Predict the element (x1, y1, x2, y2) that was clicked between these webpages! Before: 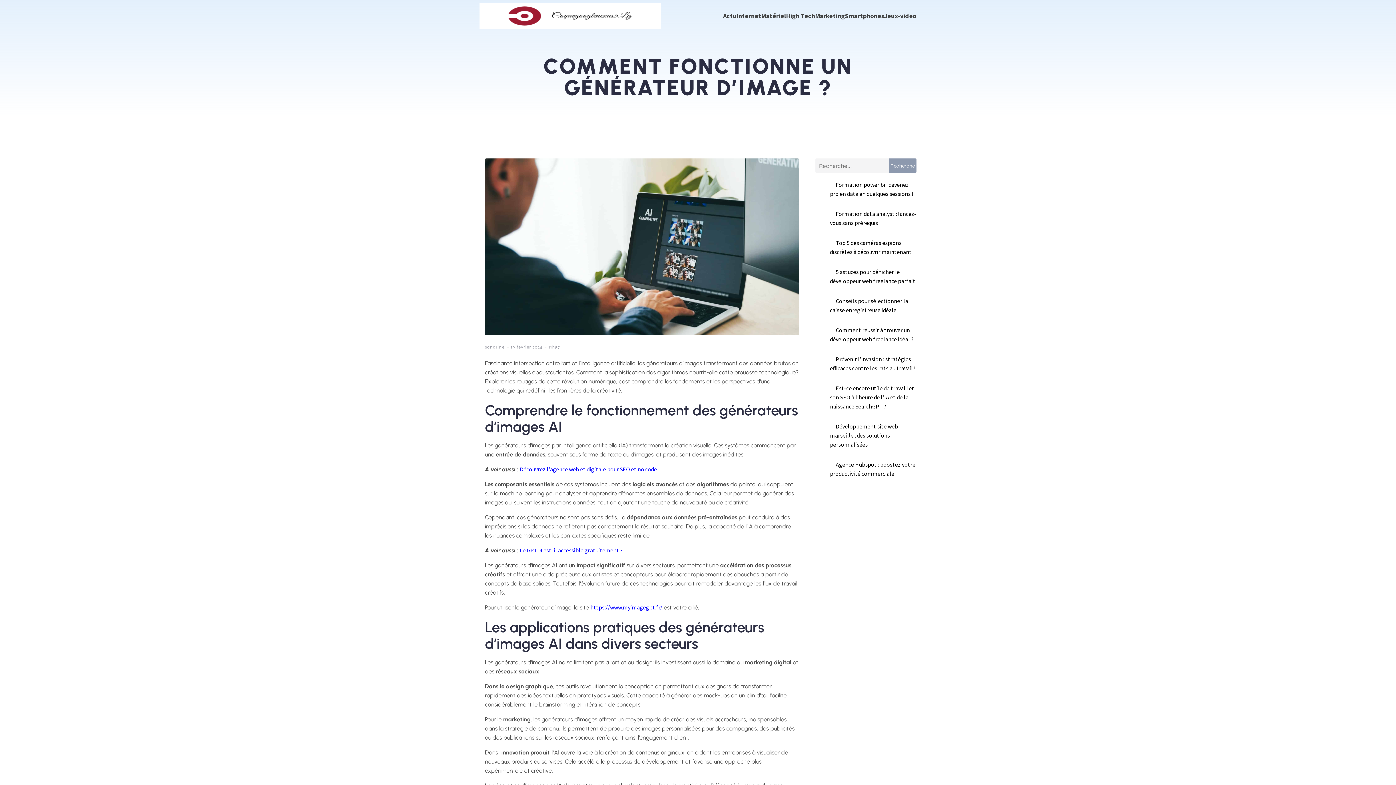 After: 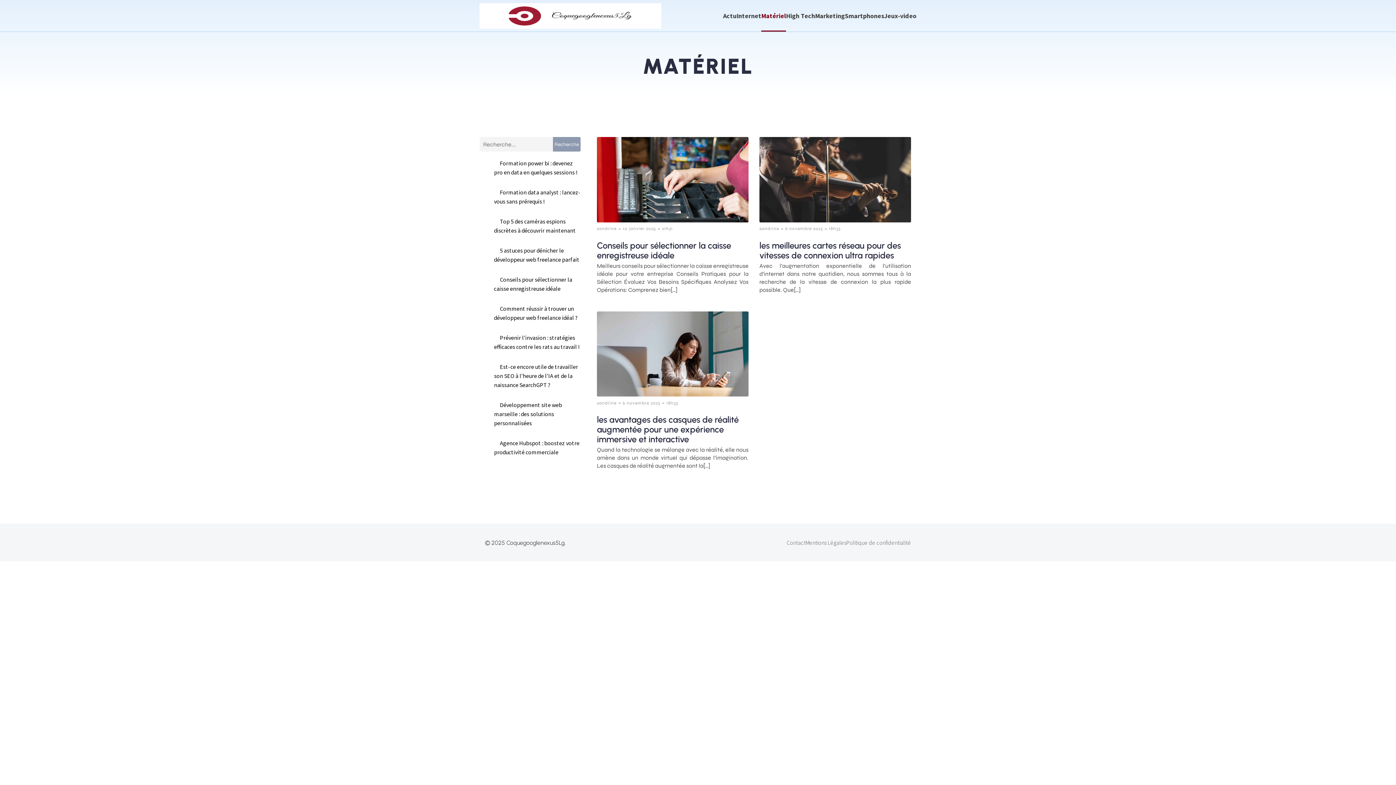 Action: label: Matériel bbox: (761, 0, 786, 31)